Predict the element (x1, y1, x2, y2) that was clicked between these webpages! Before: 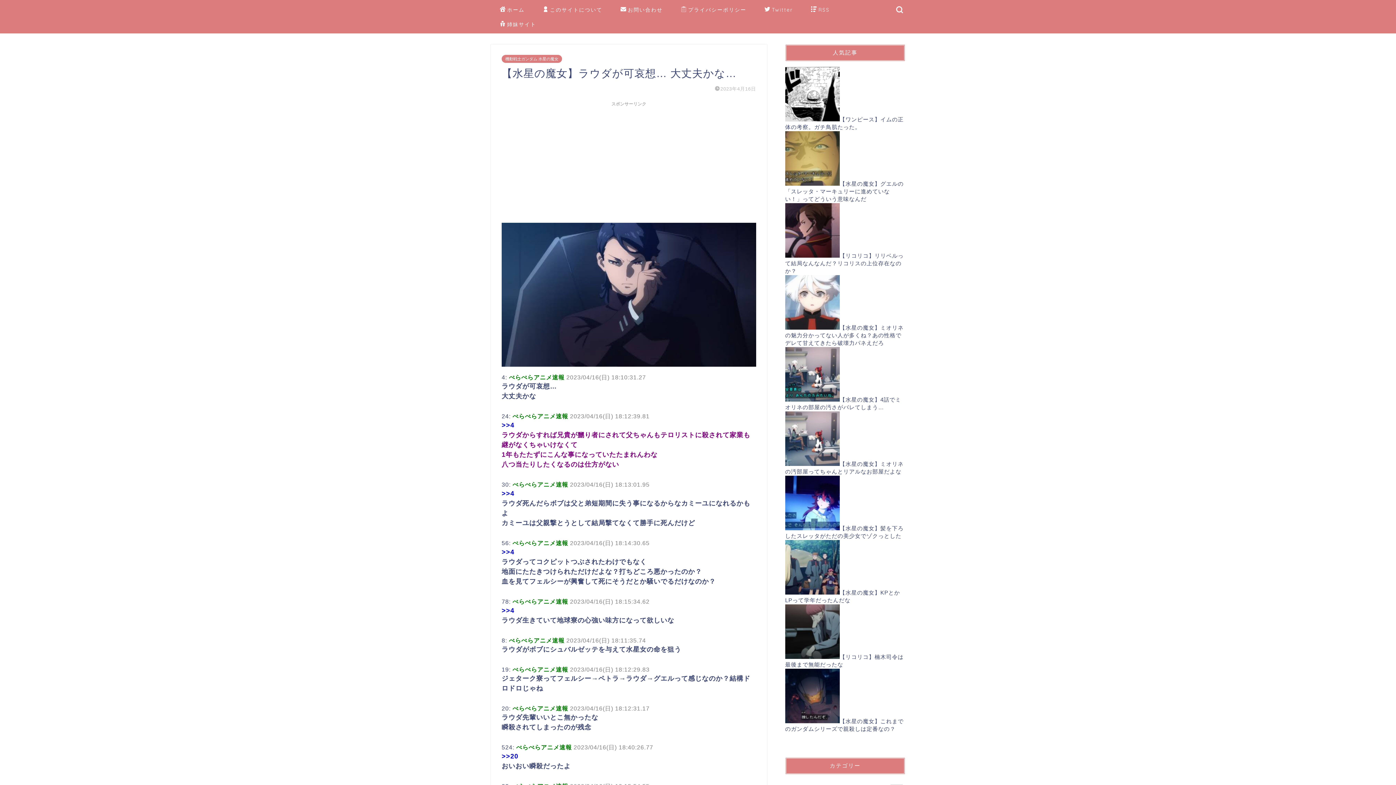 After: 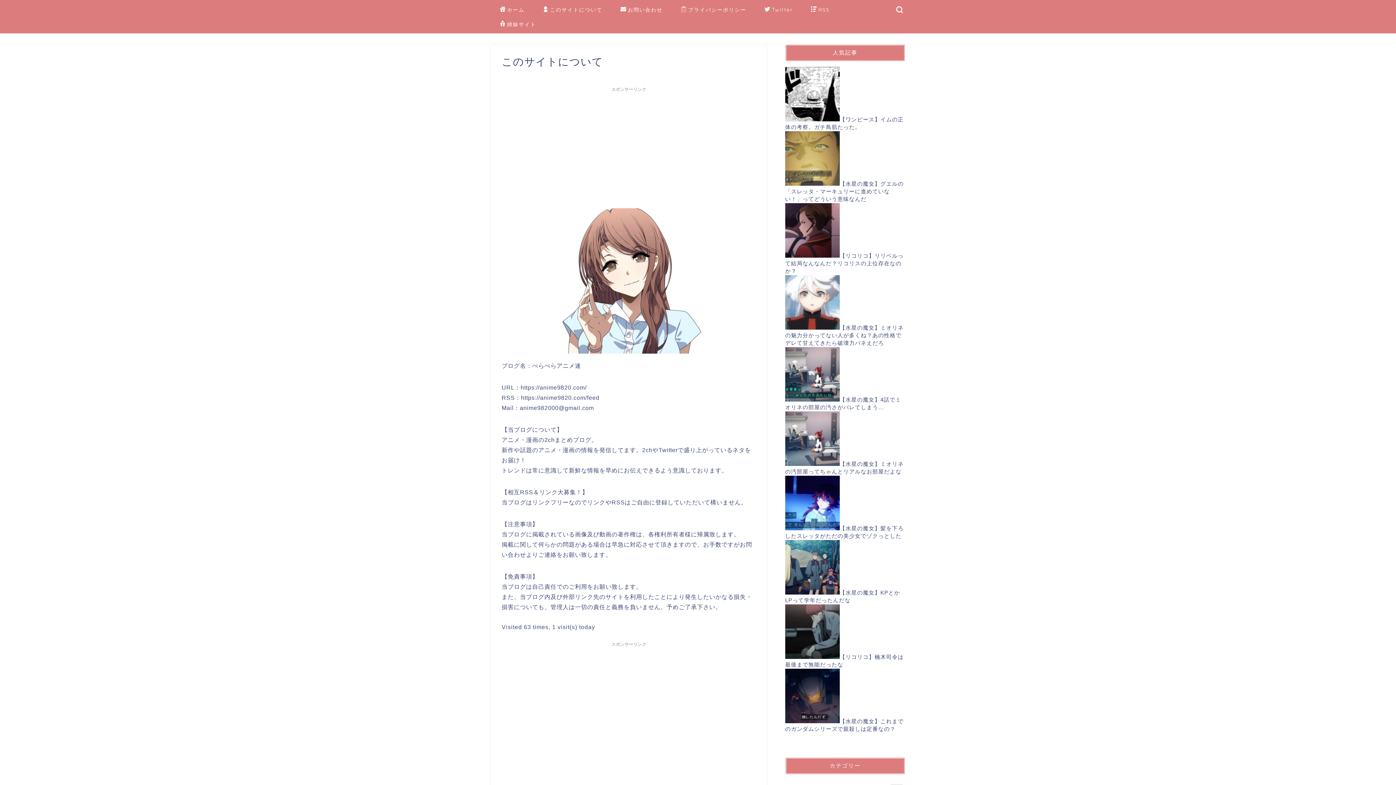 Action: bbox: (533, 4, 611, 18) label: このサイトについて